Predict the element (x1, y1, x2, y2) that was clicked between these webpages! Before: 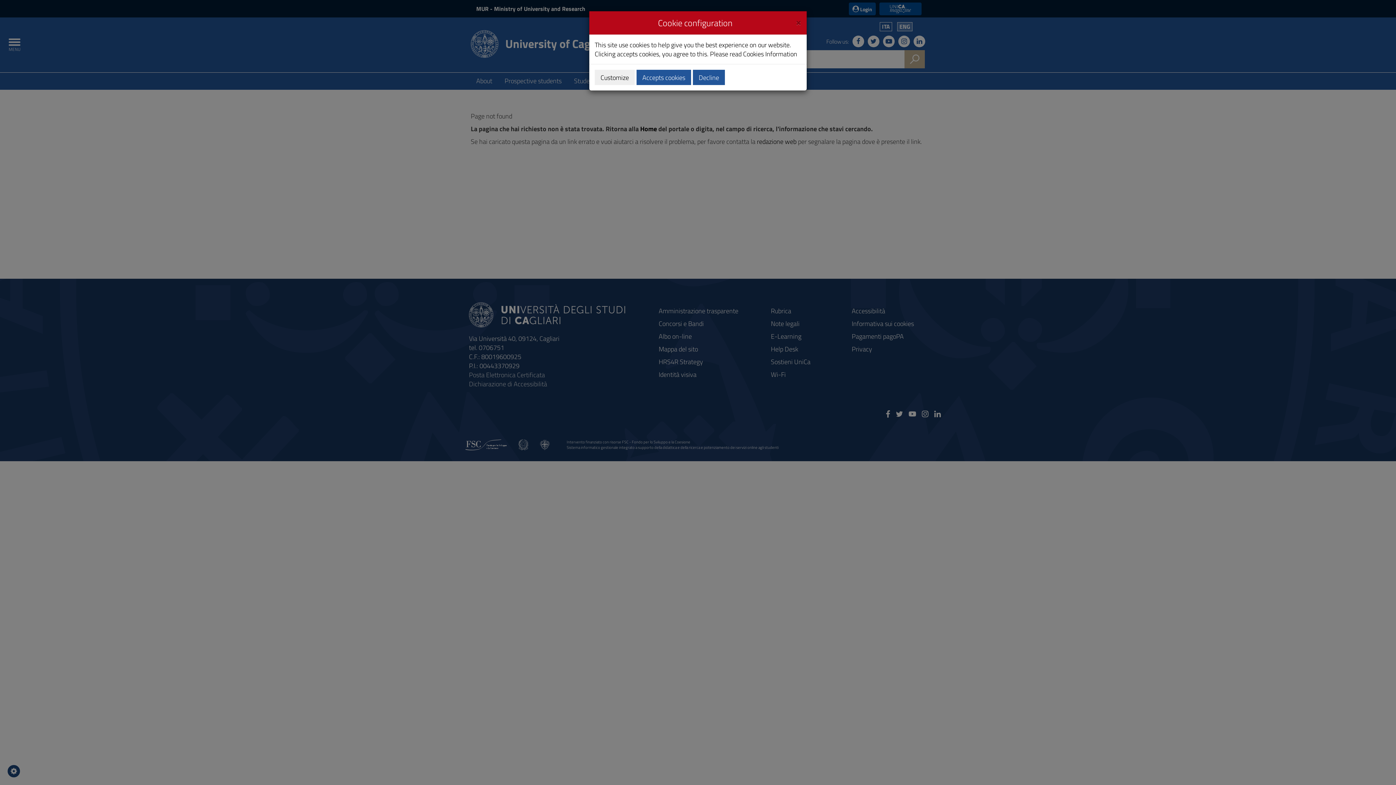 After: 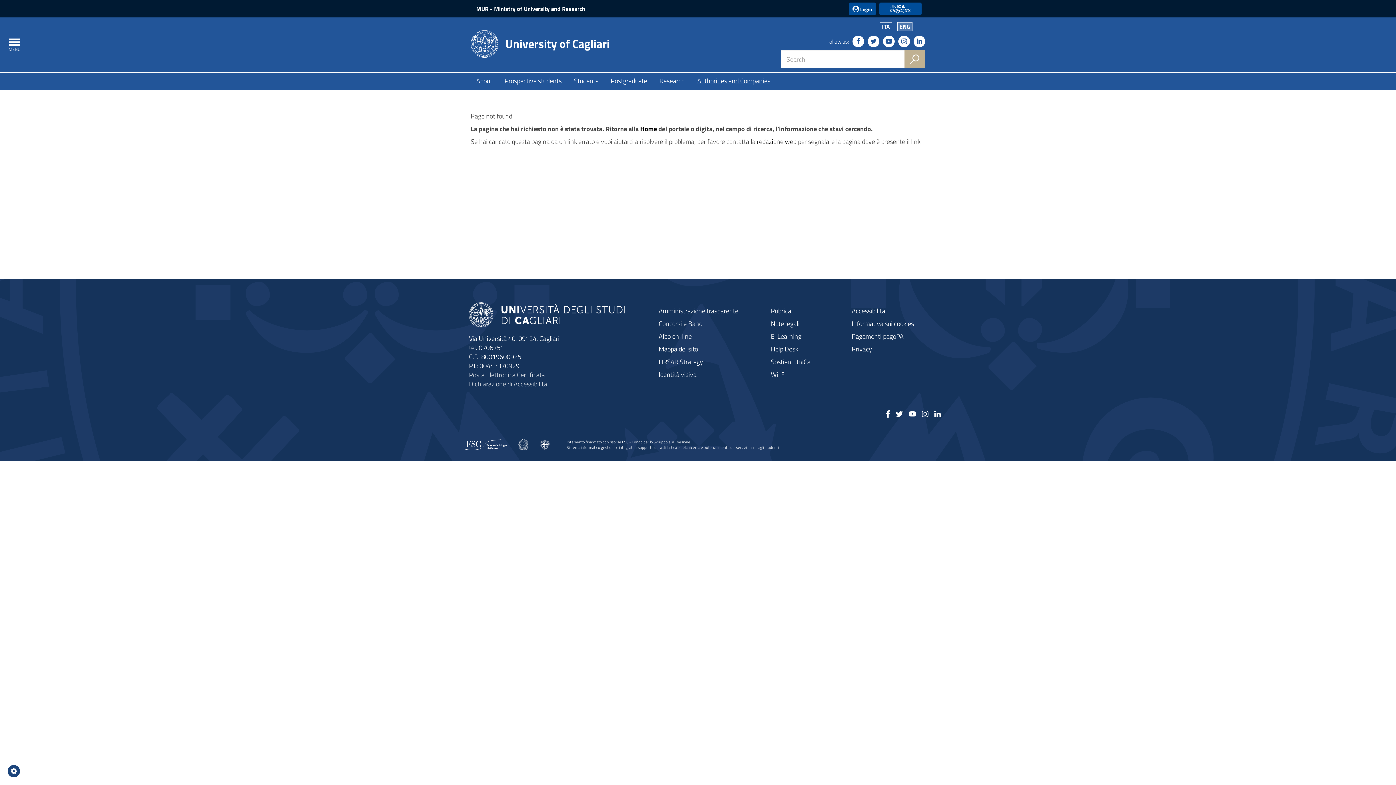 Action: label: Decline bbox: (693, 69, 725, 85)